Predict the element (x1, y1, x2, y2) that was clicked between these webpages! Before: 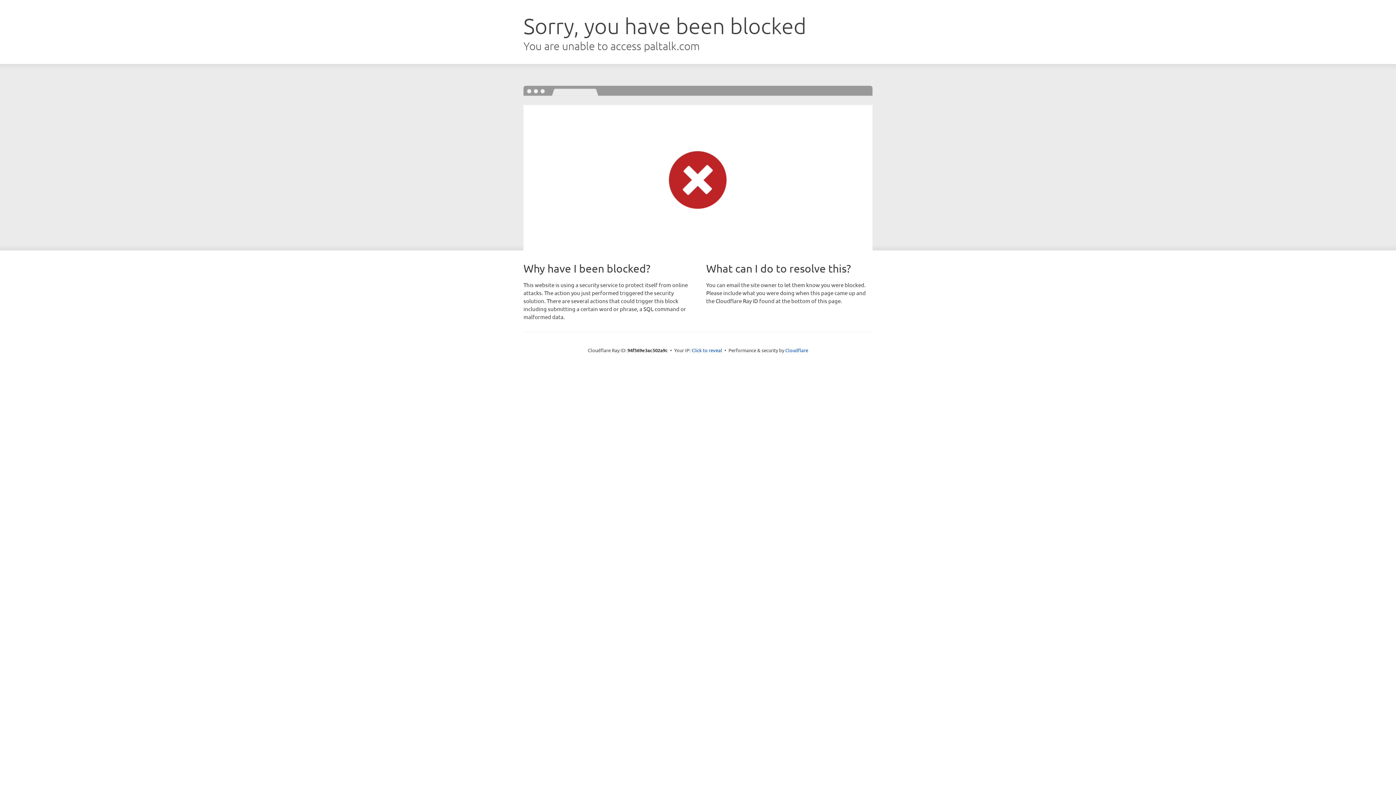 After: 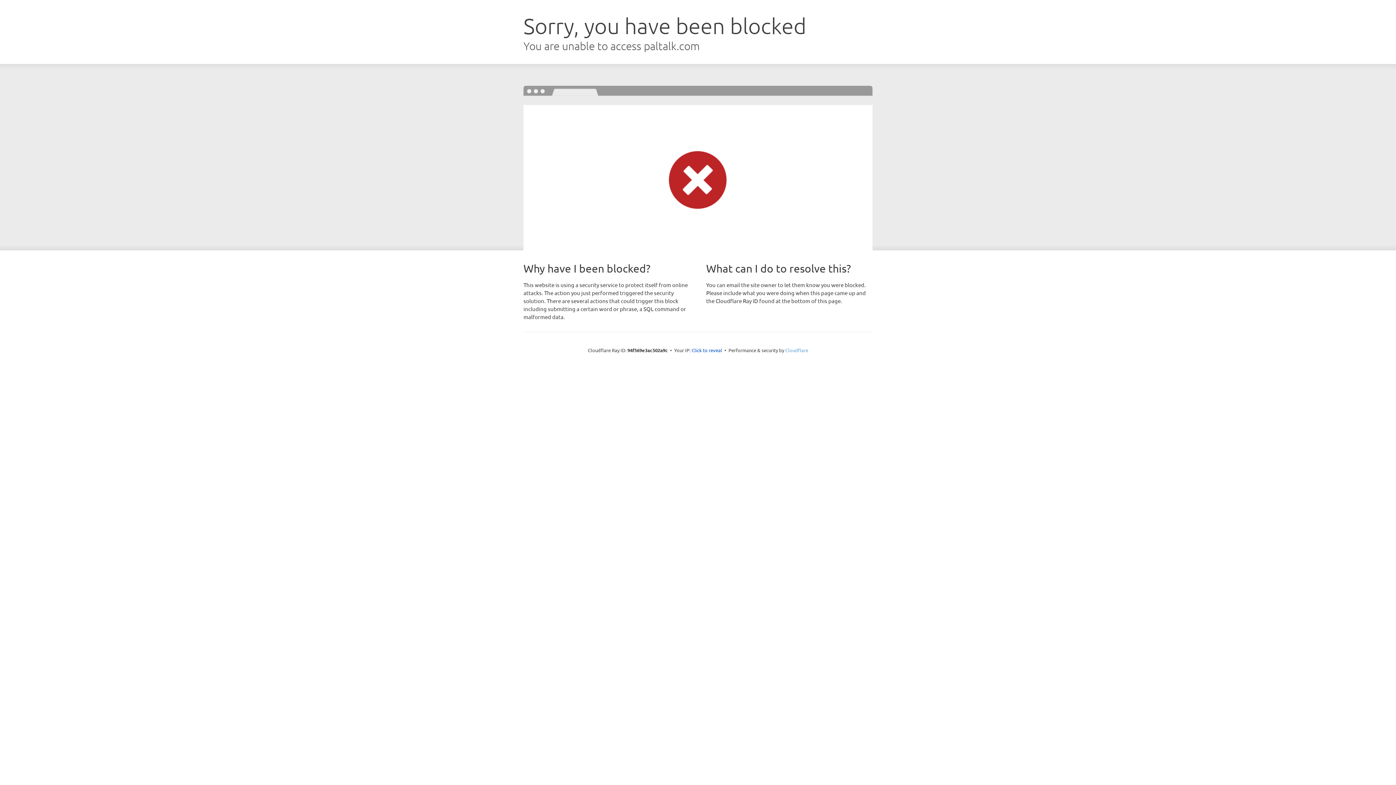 Action: bbox: (785, 347, 808, 353) label: Cloudflare